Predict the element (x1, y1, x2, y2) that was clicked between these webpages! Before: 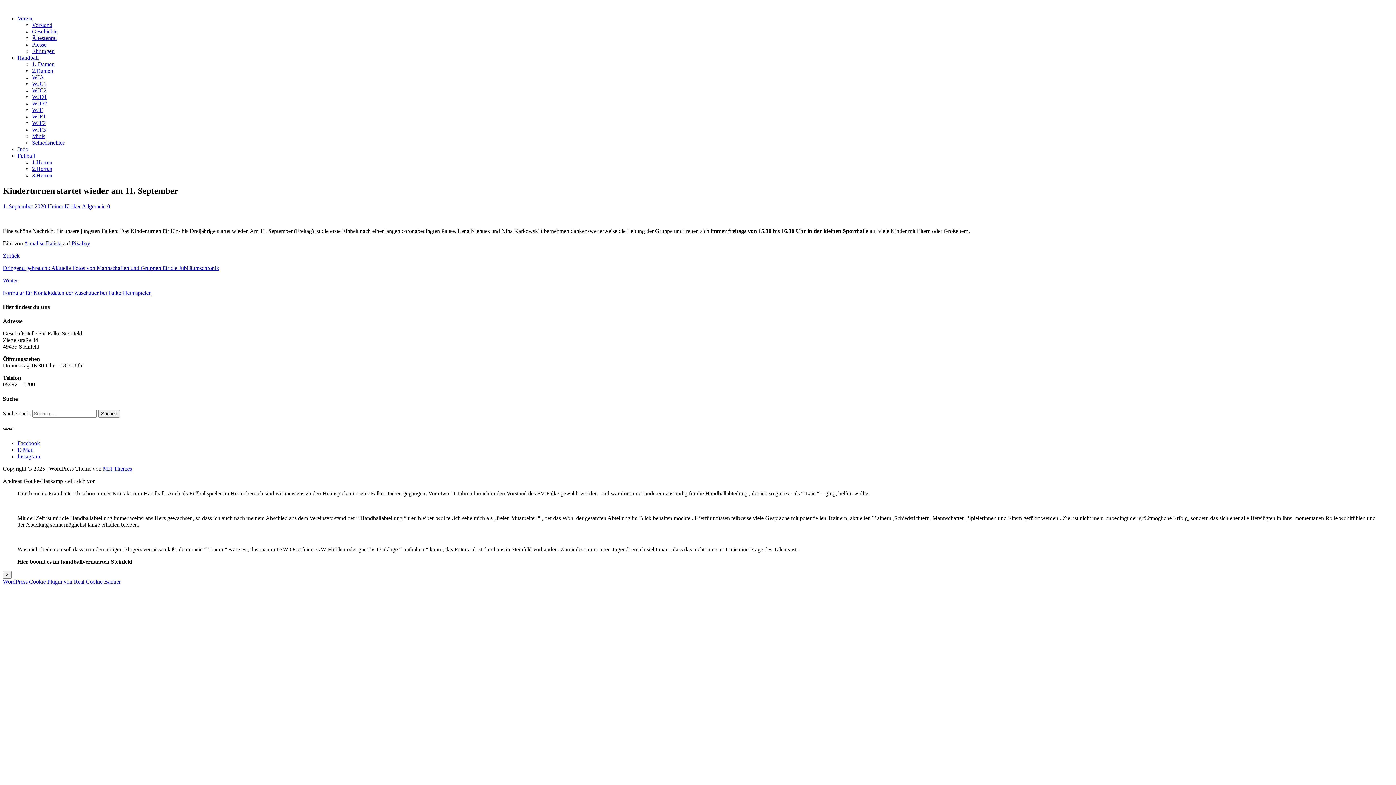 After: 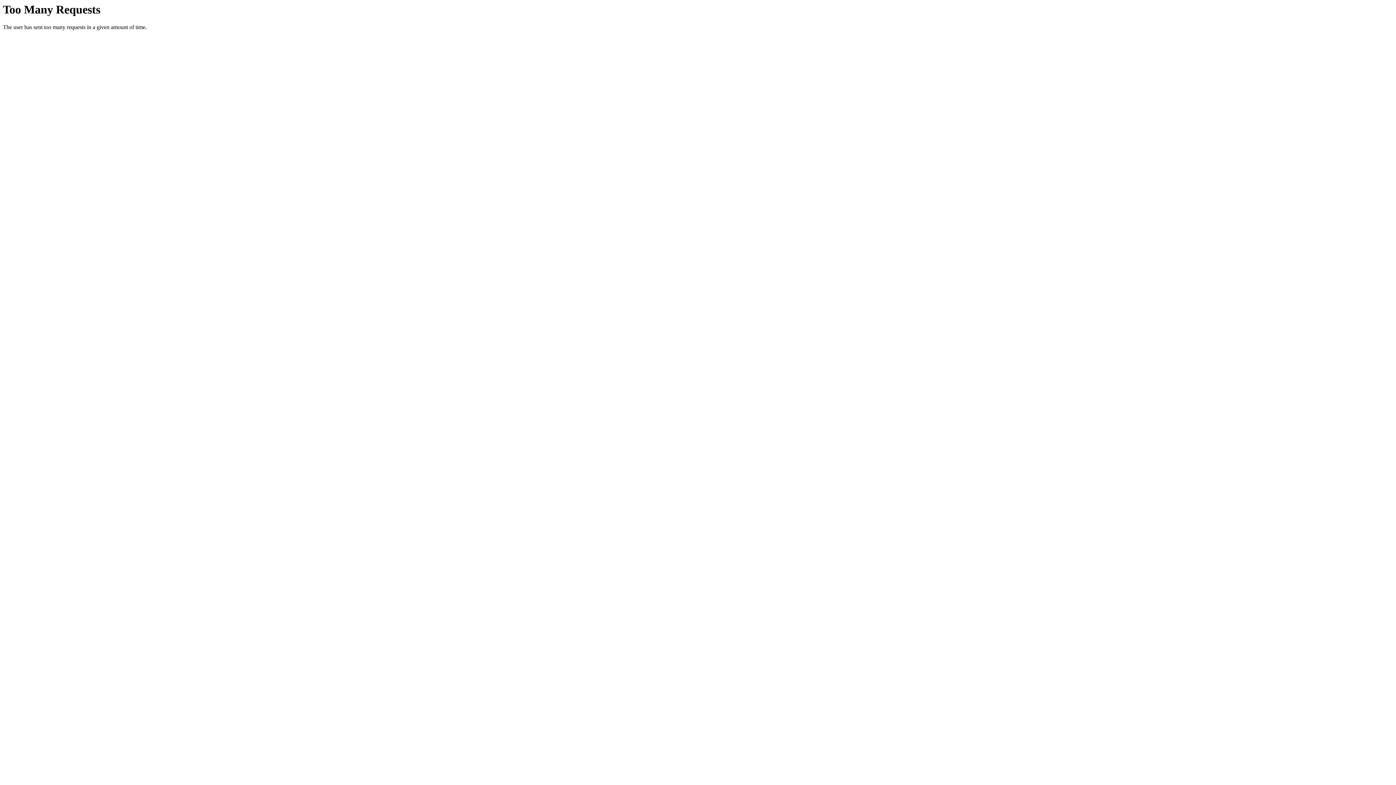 Action: label: Presse bbox: (32, 41, 46, 47)